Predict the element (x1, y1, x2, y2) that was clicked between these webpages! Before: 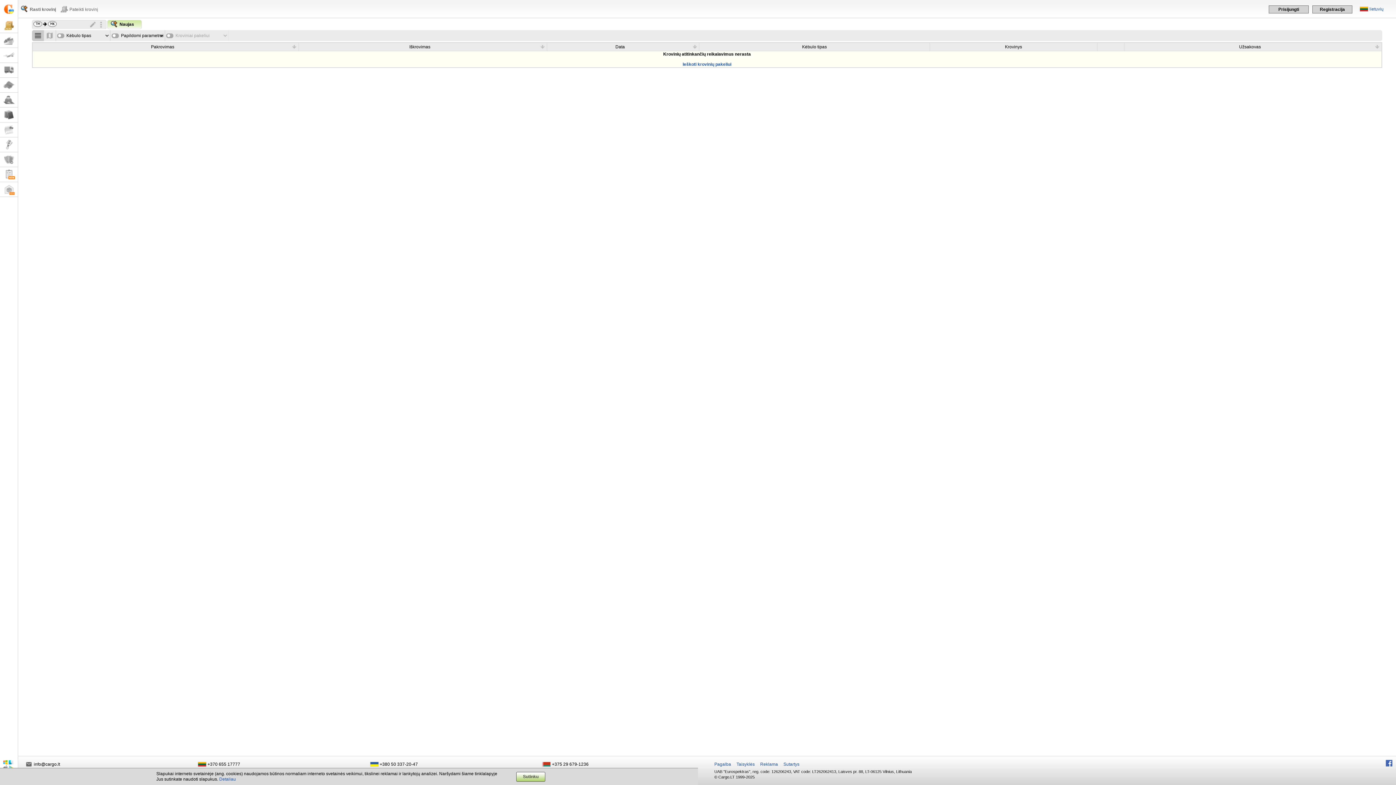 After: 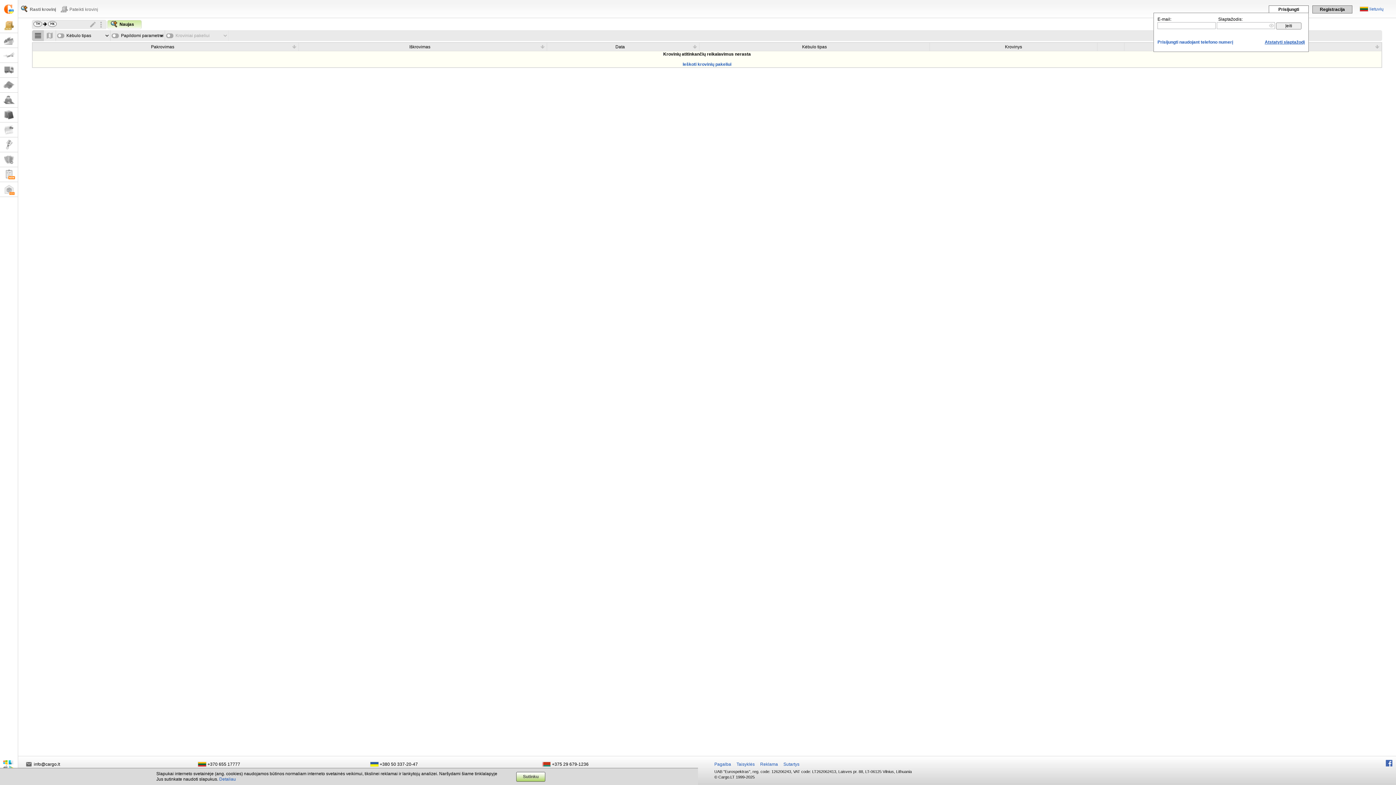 Action: label: Prisijungti bbox: (1269, 5, 1309, 13)